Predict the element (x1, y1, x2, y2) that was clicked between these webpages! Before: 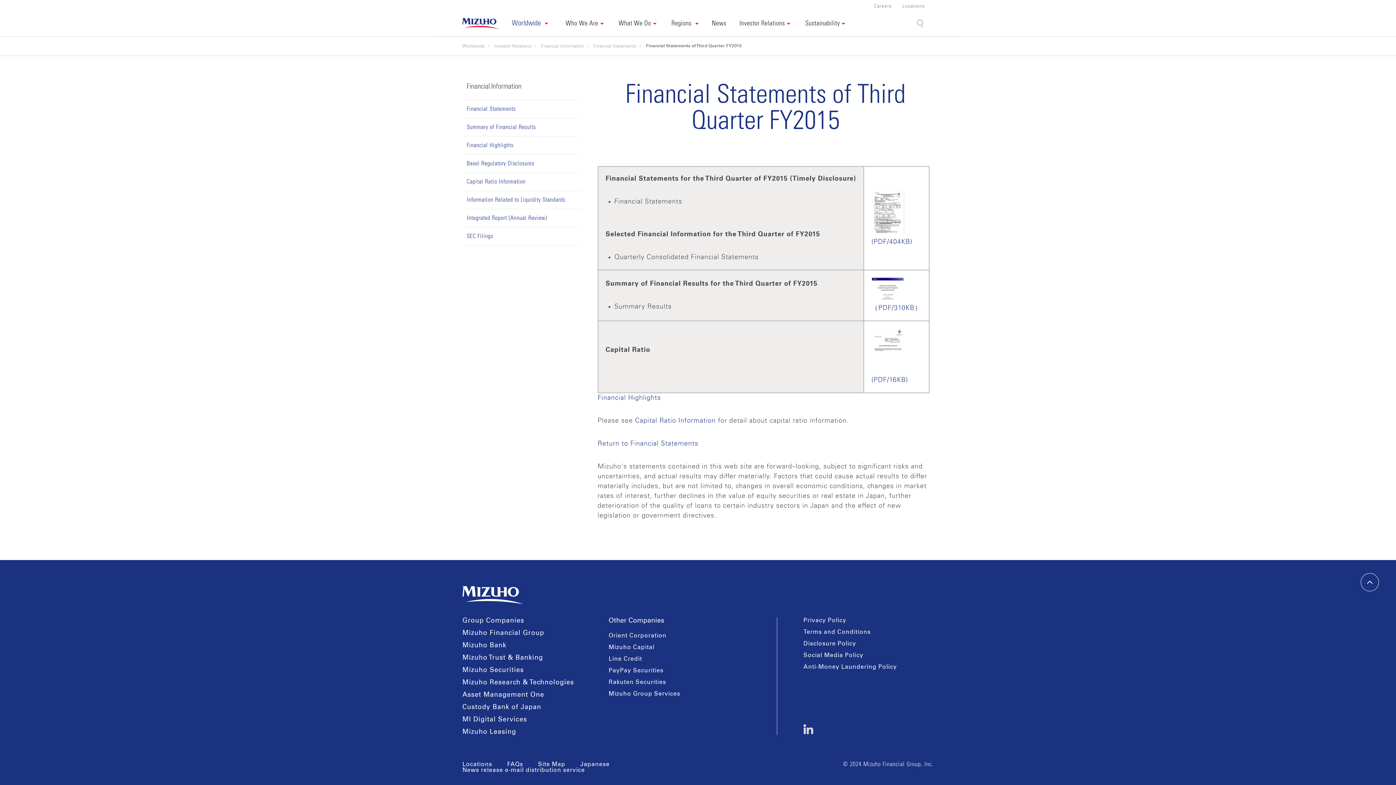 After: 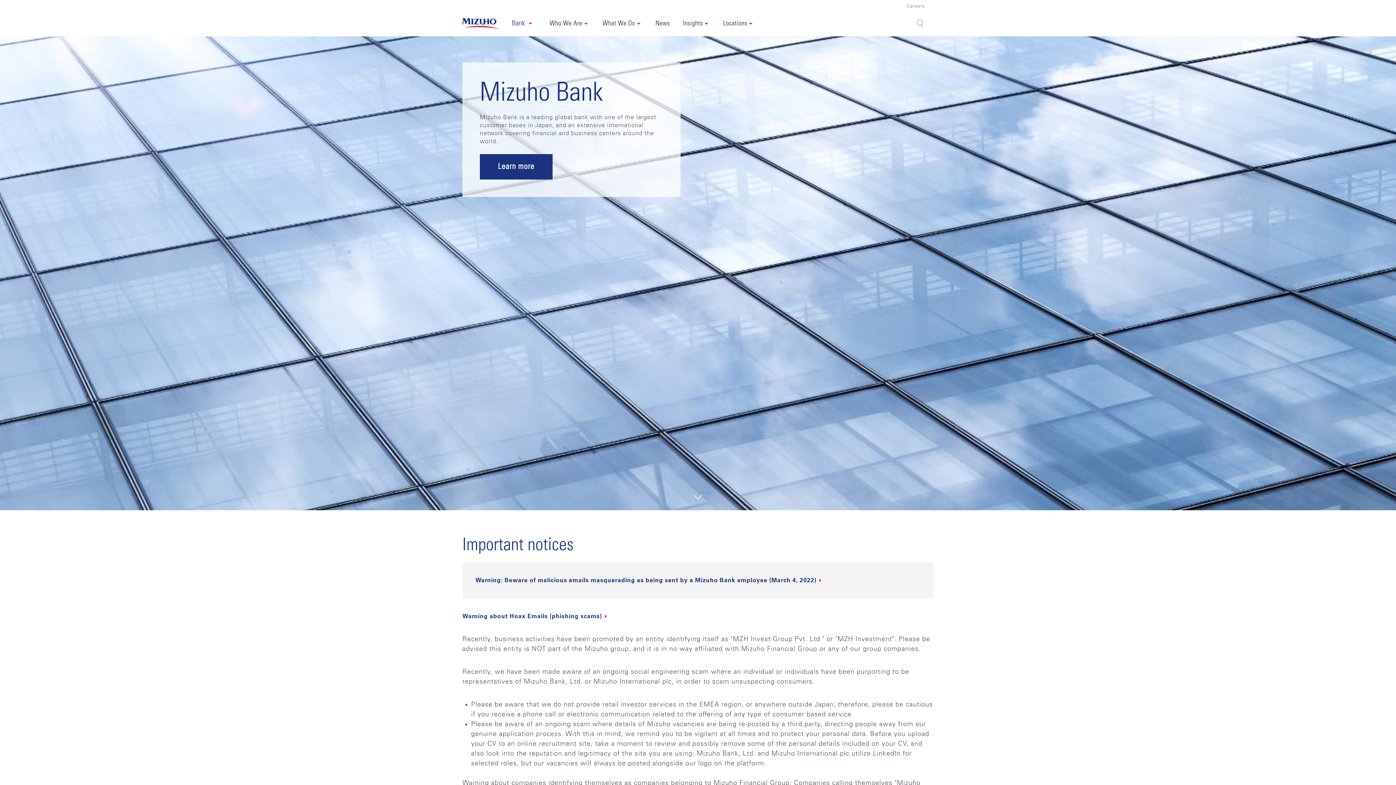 Action: bbox: (462, 642, 506, 649) label: Mizuho Bank